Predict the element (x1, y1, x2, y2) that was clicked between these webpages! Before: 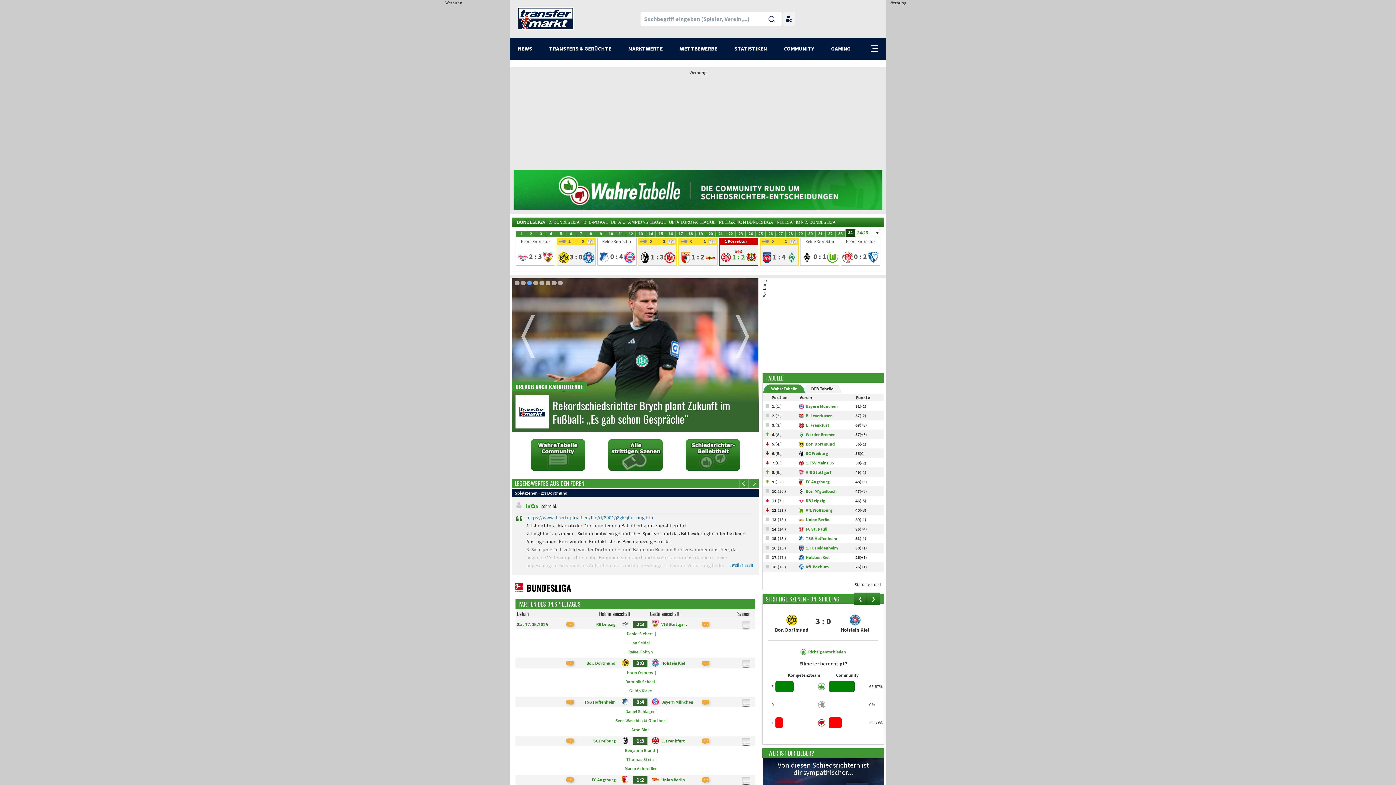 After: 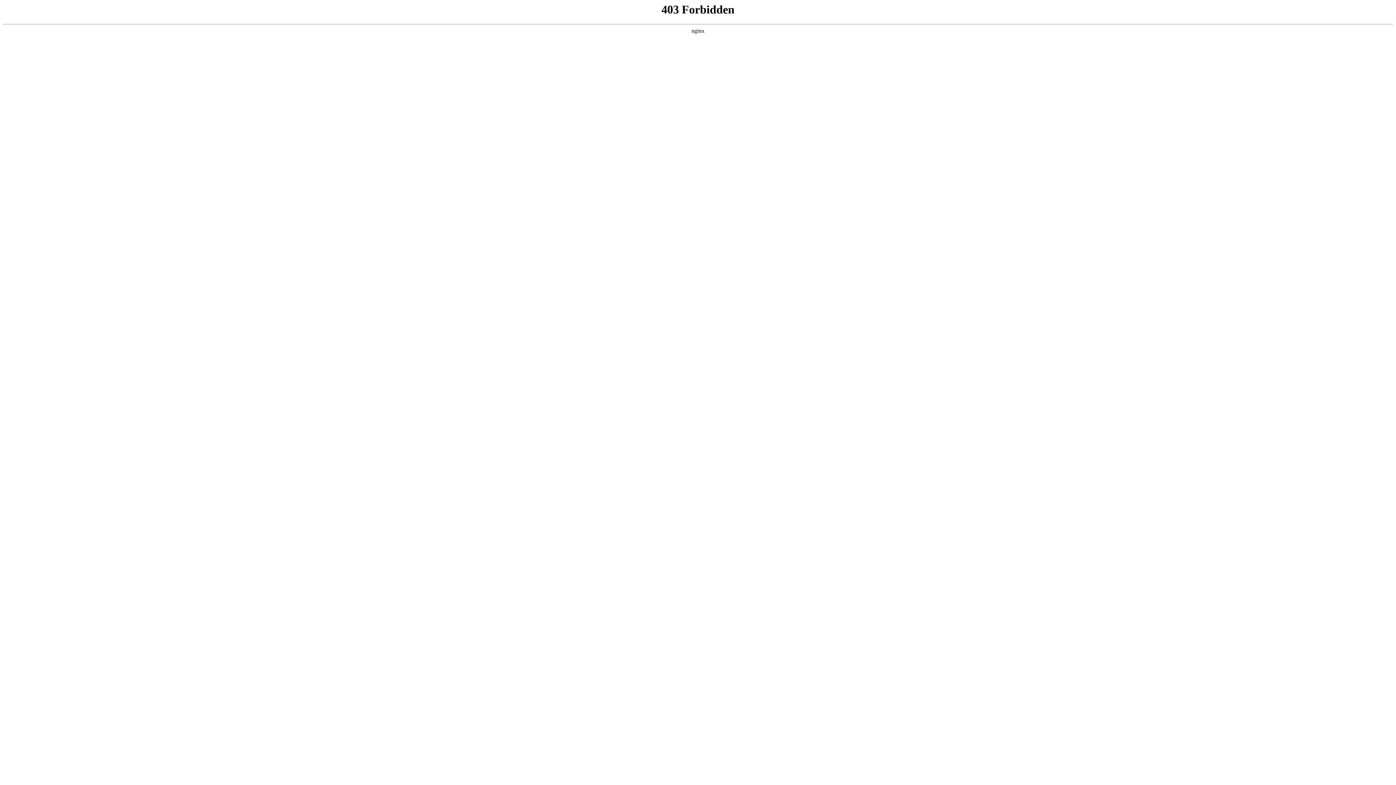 Action: bbox: (558, 777, 574, 783)